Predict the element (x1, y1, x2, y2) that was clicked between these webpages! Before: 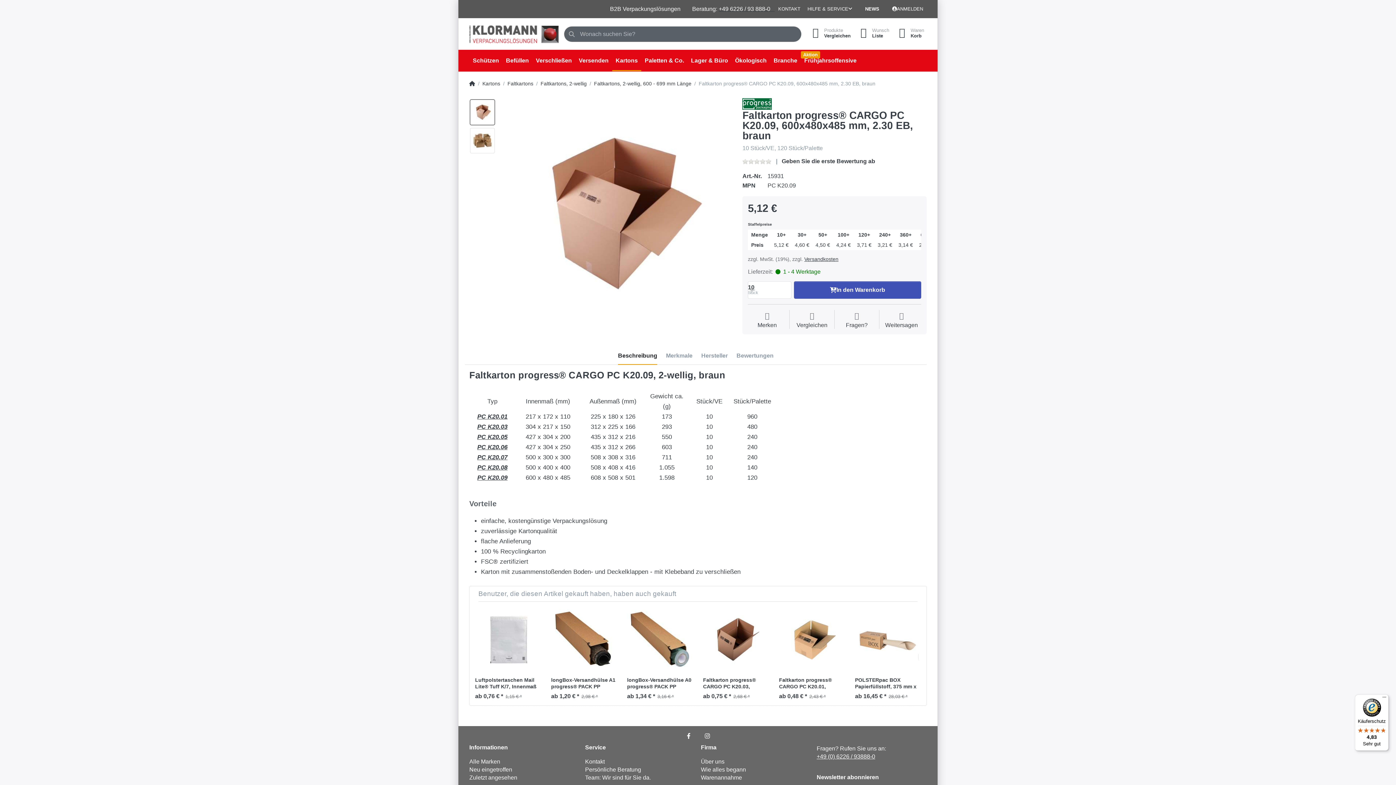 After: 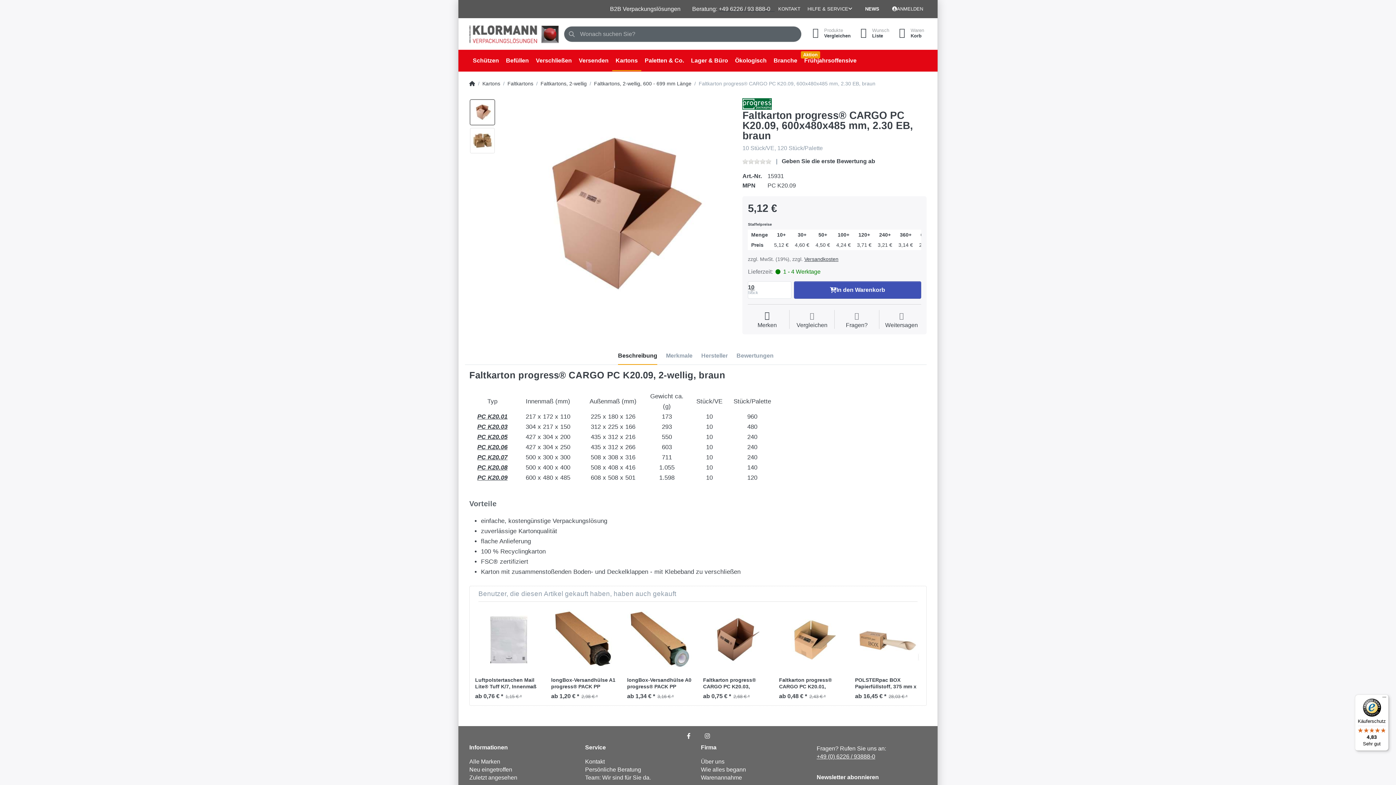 Action: bbox: (748, 312, 786, 329) label: Merken